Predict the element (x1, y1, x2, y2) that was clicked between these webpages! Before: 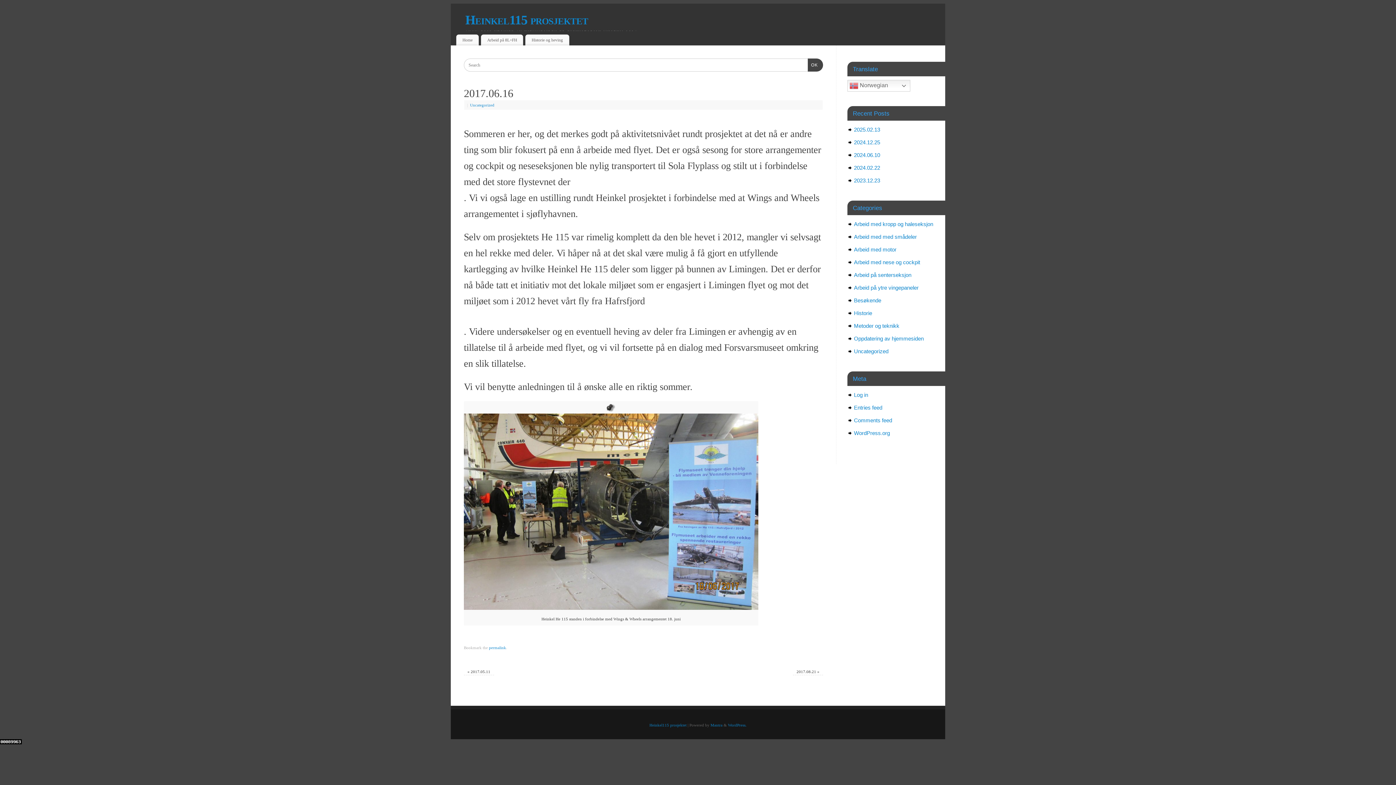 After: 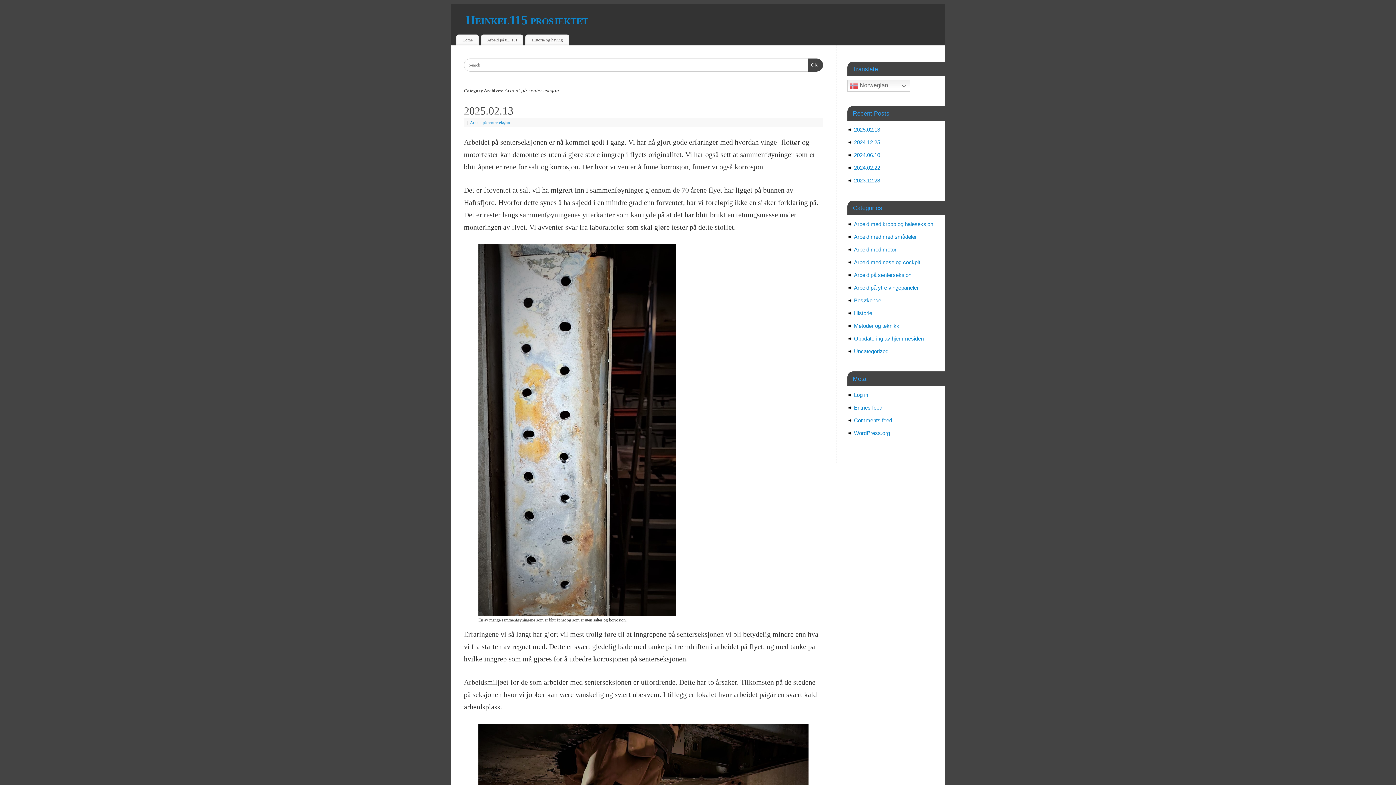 Action: bbox: (854, 272, 911, 278) label: Arbeid på senterseksjon